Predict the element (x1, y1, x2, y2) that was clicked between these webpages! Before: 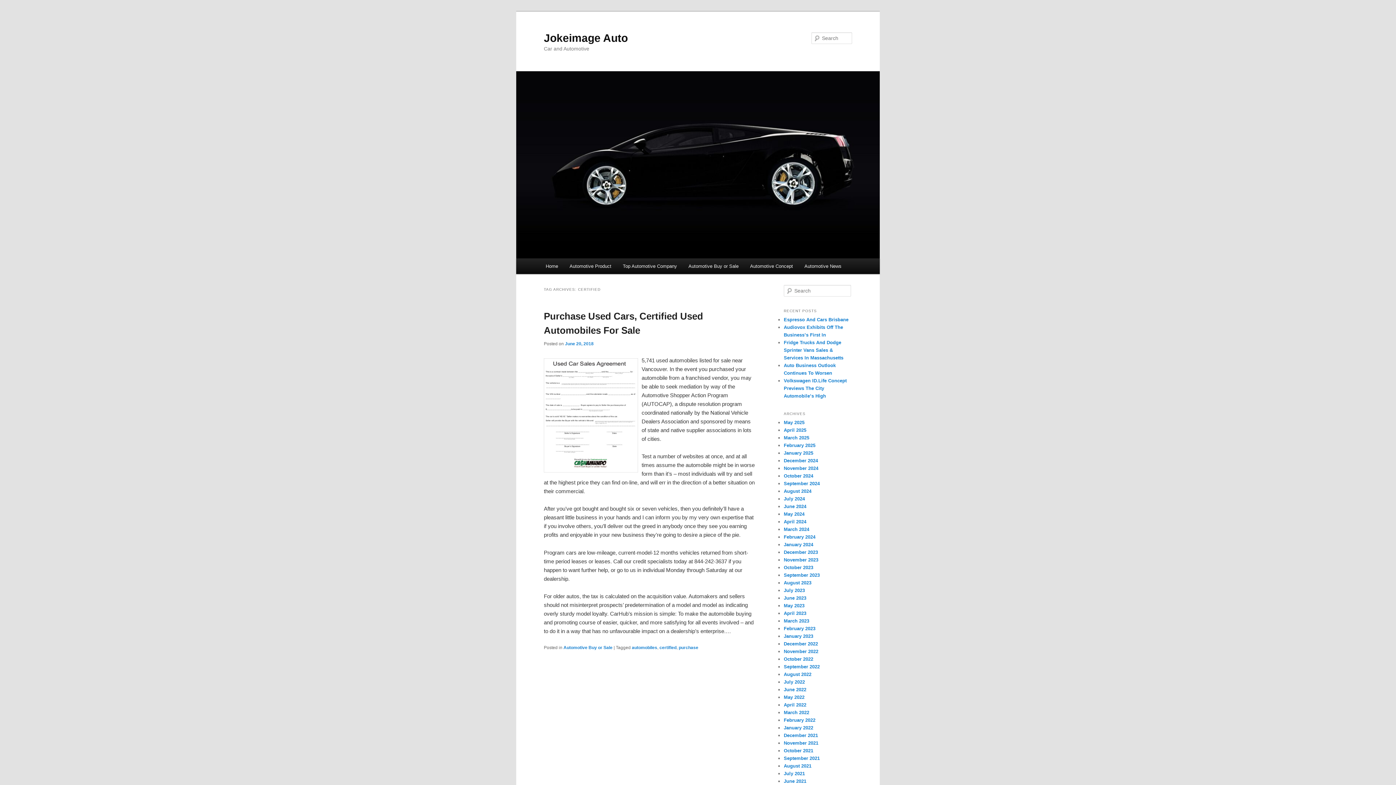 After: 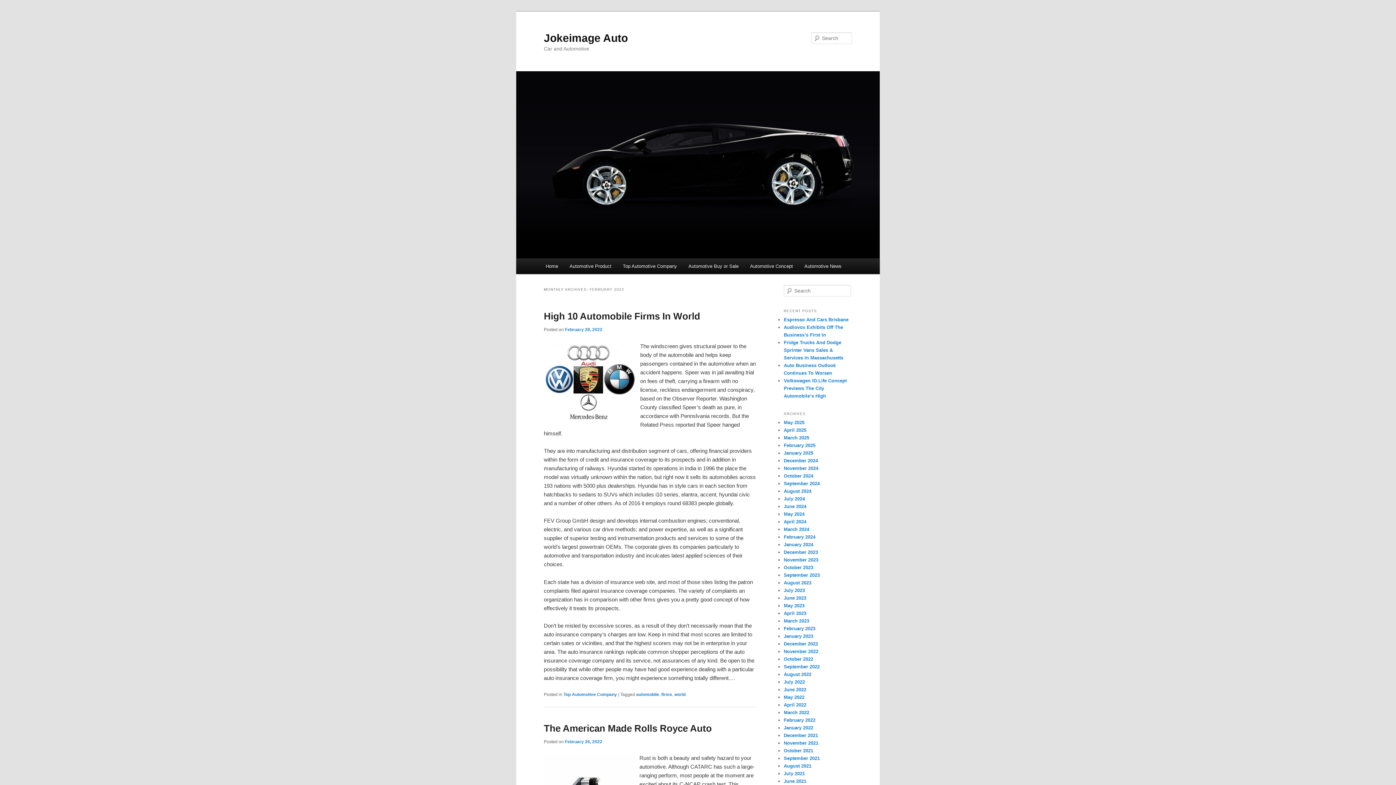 Action: label: February 2022 bbox: (784, 717, 815, 723)